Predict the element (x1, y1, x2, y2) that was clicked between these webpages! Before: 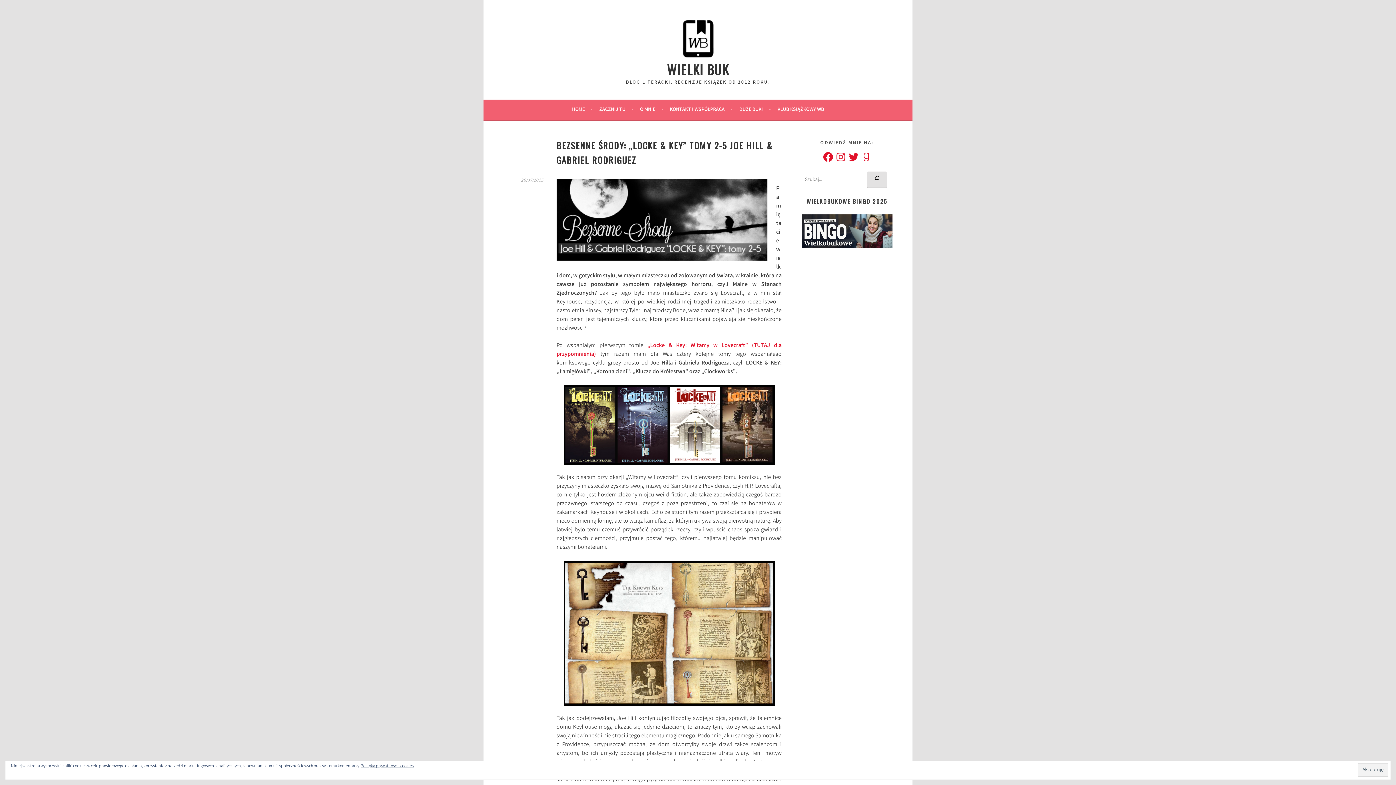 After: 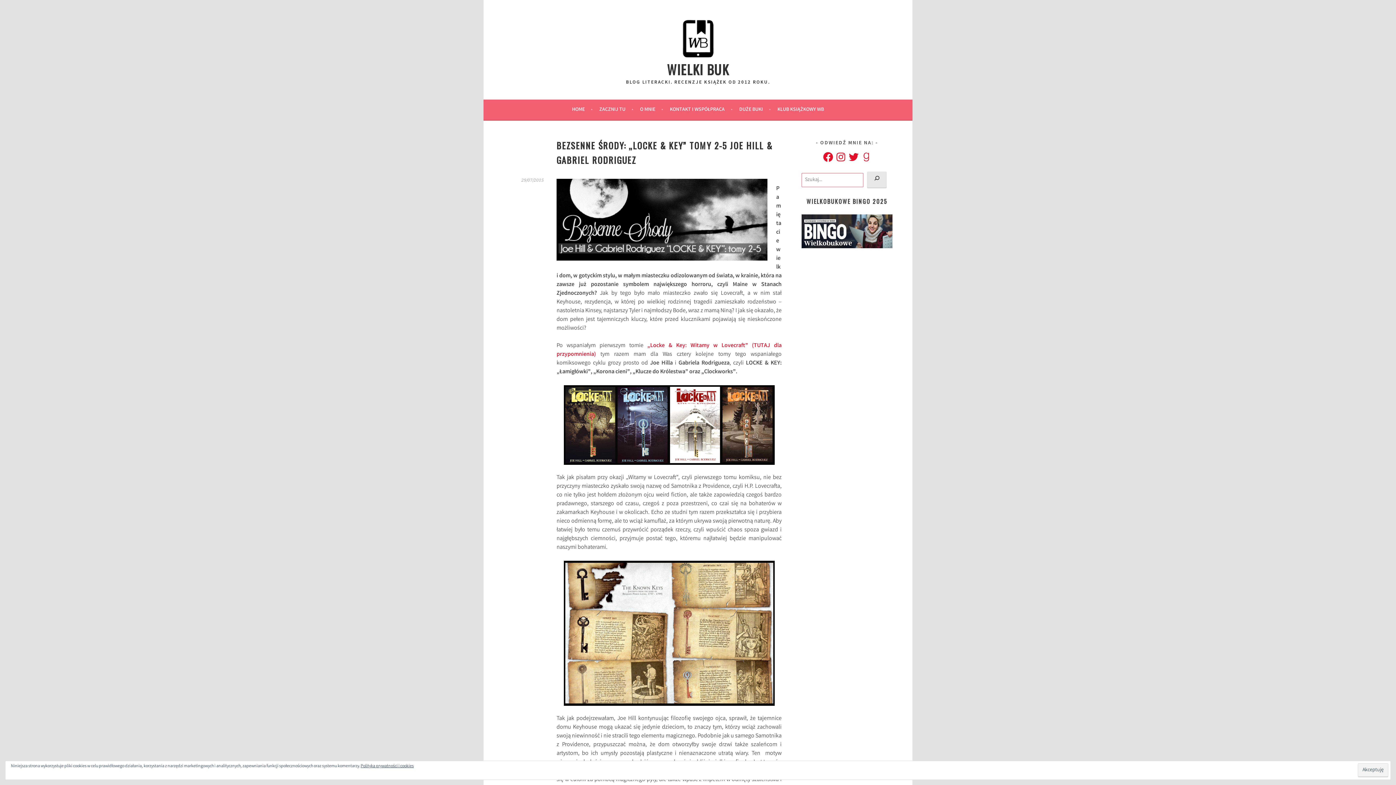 Action: bbox: (867, 171, 886, 188) label: Szukaj